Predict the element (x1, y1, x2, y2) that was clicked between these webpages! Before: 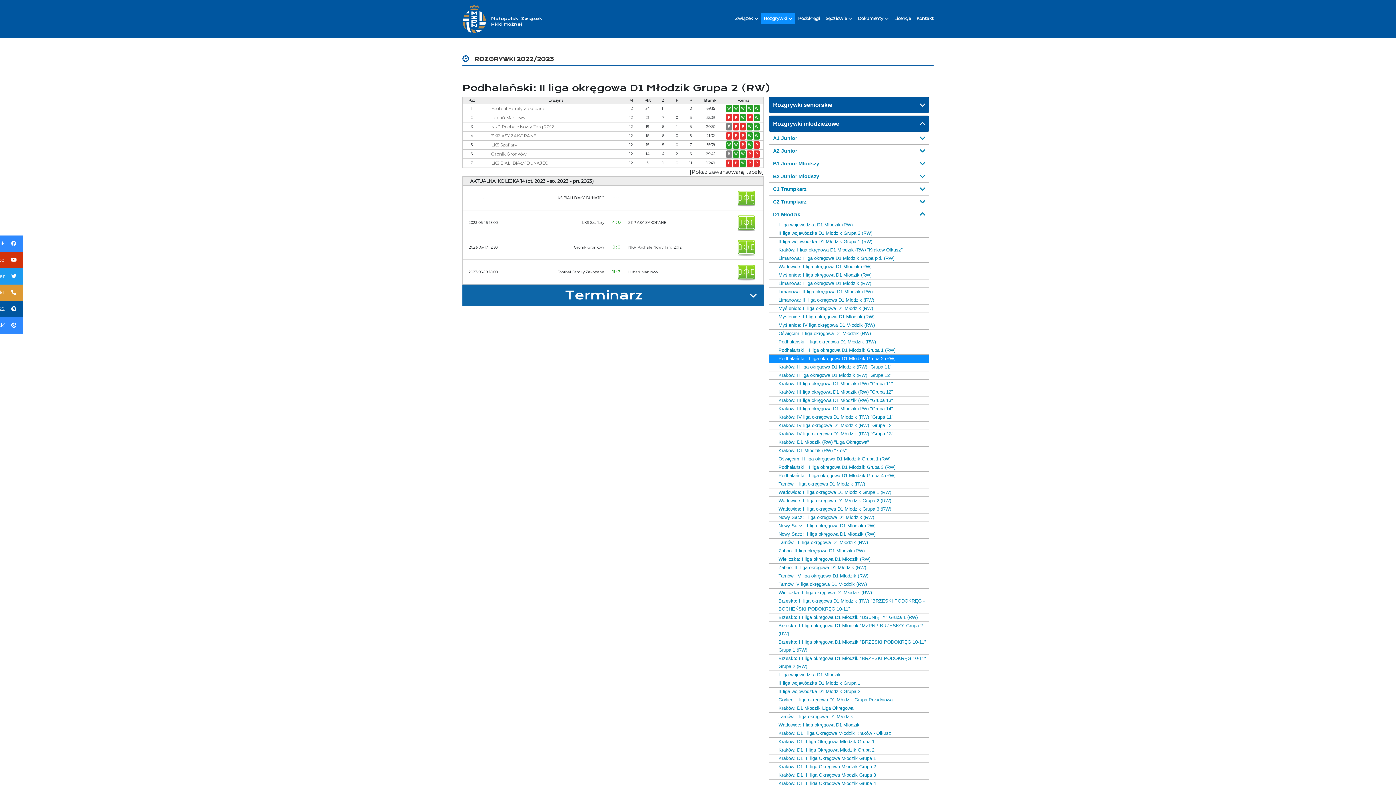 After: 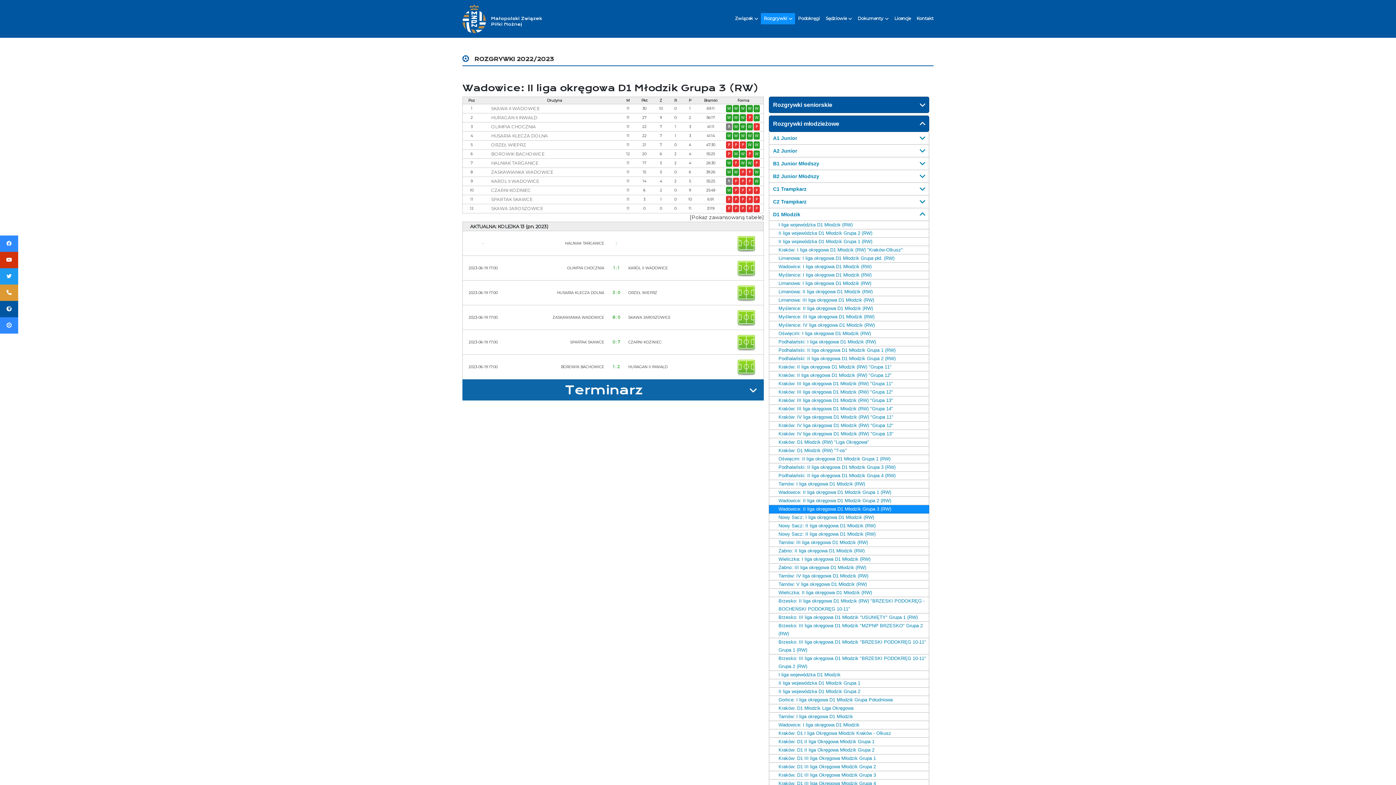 Action: bbox: (769, 505, 929, 513) label: Wadowice: II liga okręgowa D1 Młodzik Grupa 3 (RW)